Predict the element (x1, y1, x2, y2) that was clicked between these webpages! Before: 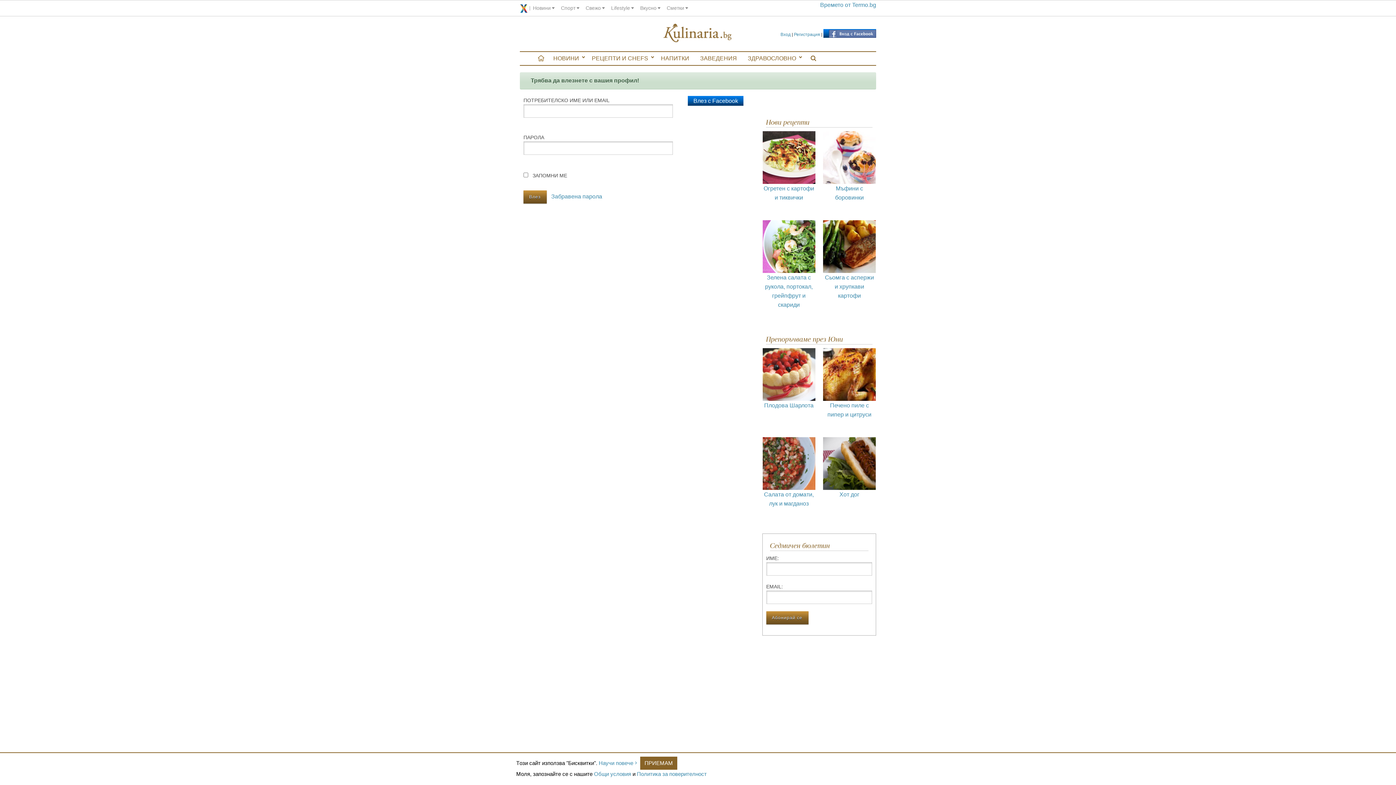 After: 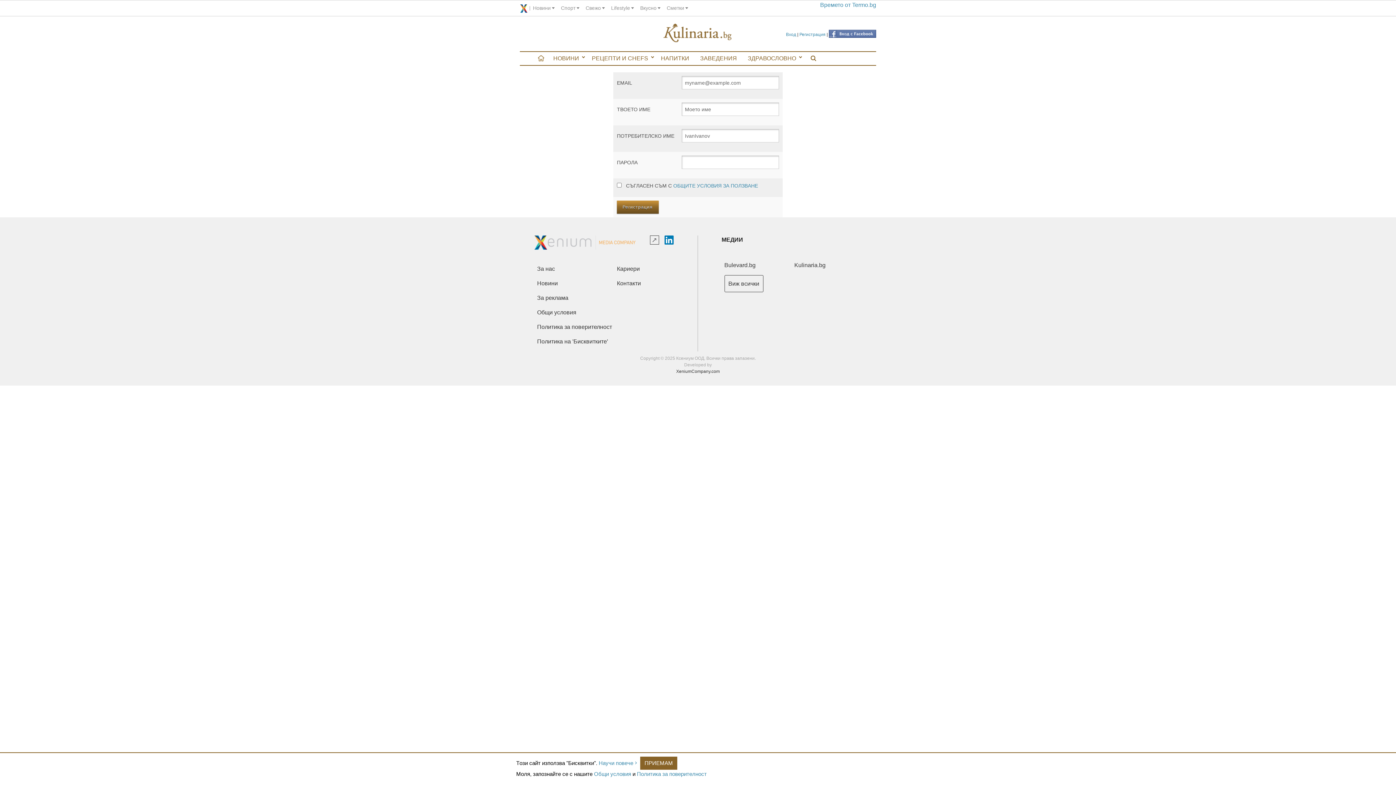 Action: label: Регистрация bbox: (794, 32, 820, 37)